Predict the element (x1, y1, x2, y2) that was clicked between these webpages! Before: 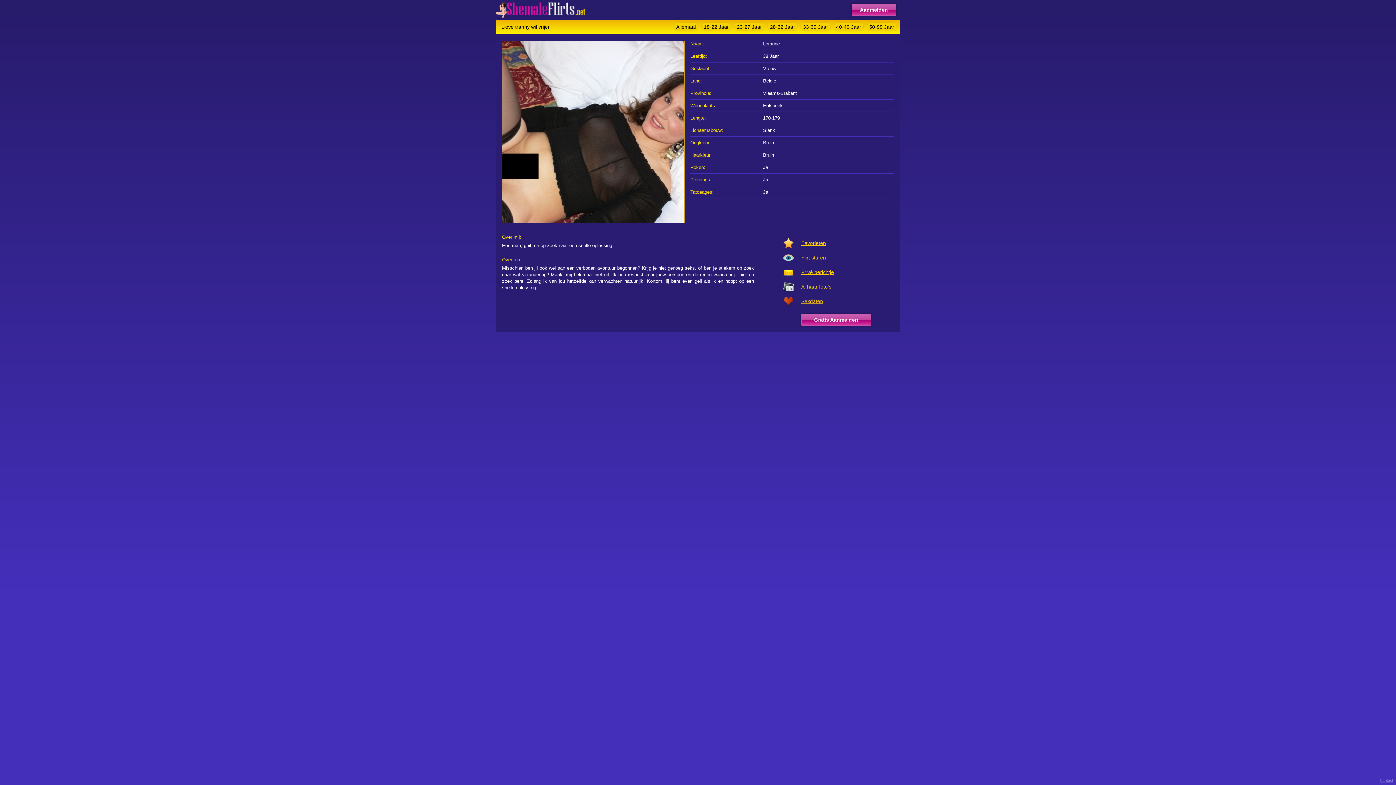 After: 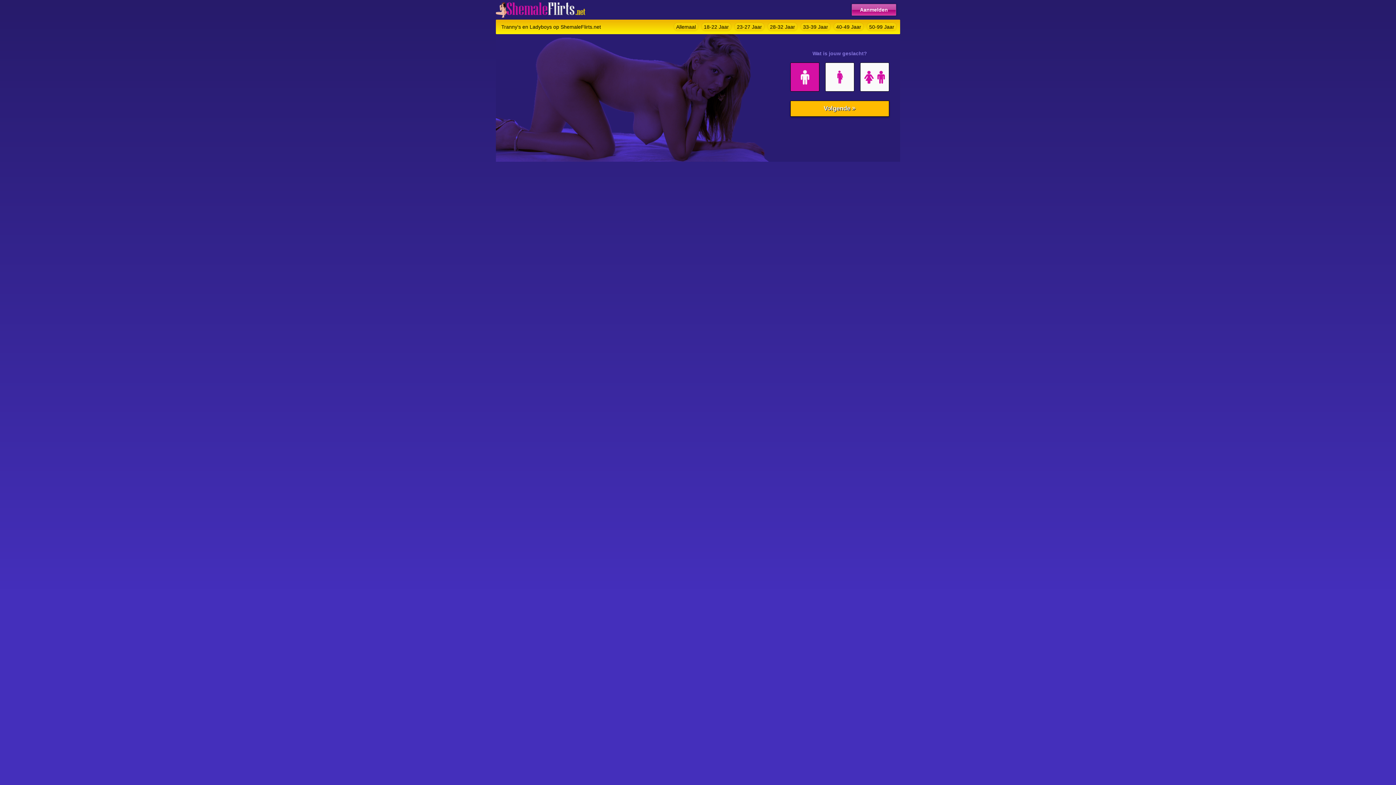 Action: bbox: (499, 40, 685, 223)